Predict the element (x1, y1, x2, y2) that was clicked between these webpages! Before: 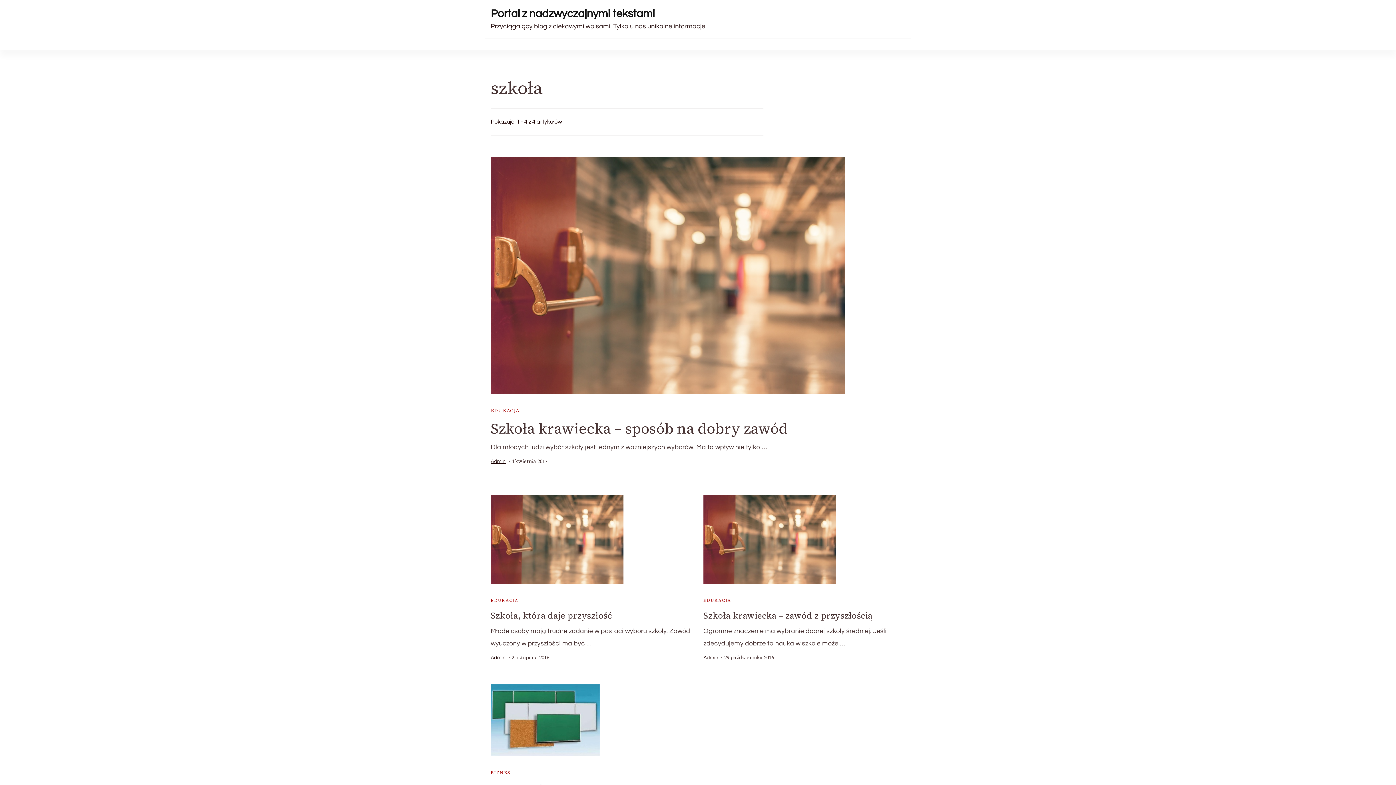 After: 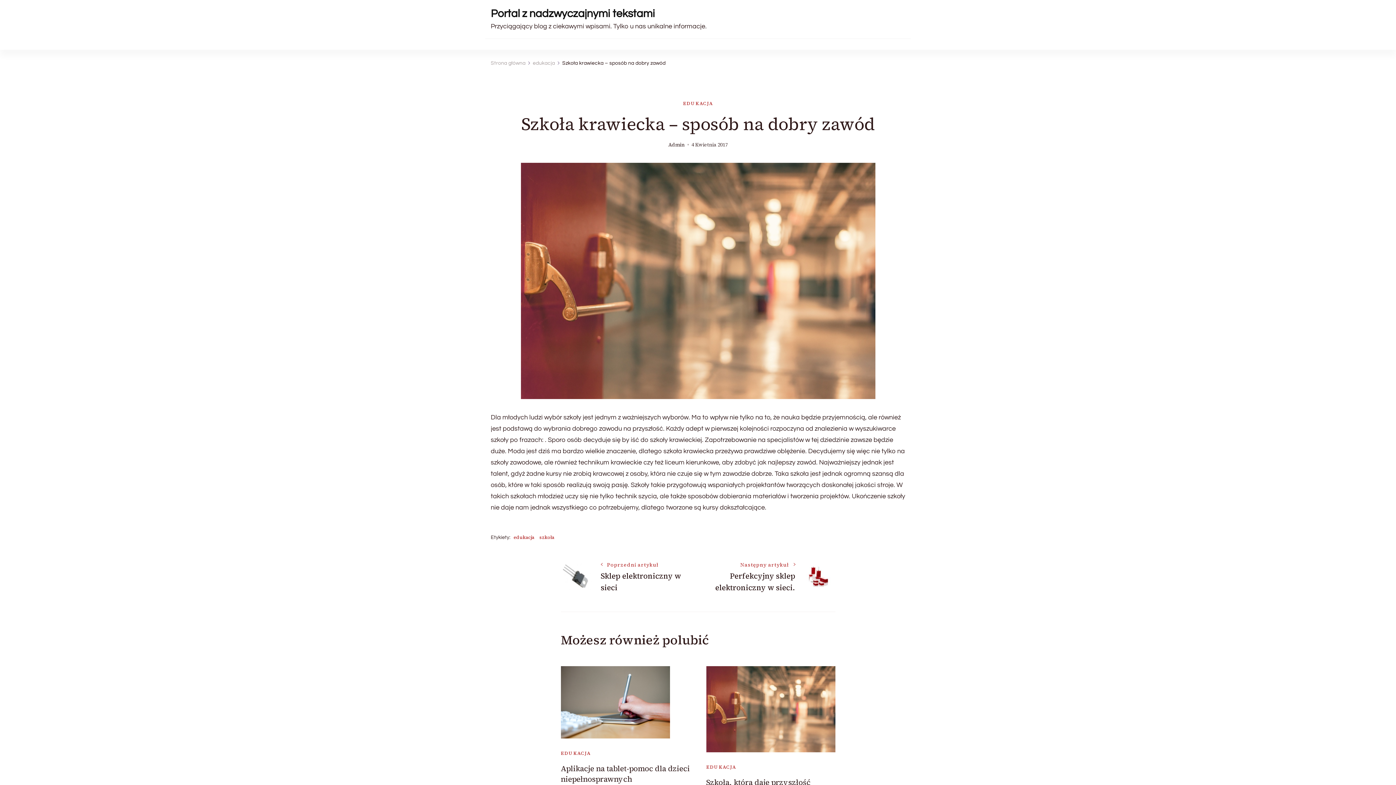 Action: bbox: (490, 157, 845, 393)